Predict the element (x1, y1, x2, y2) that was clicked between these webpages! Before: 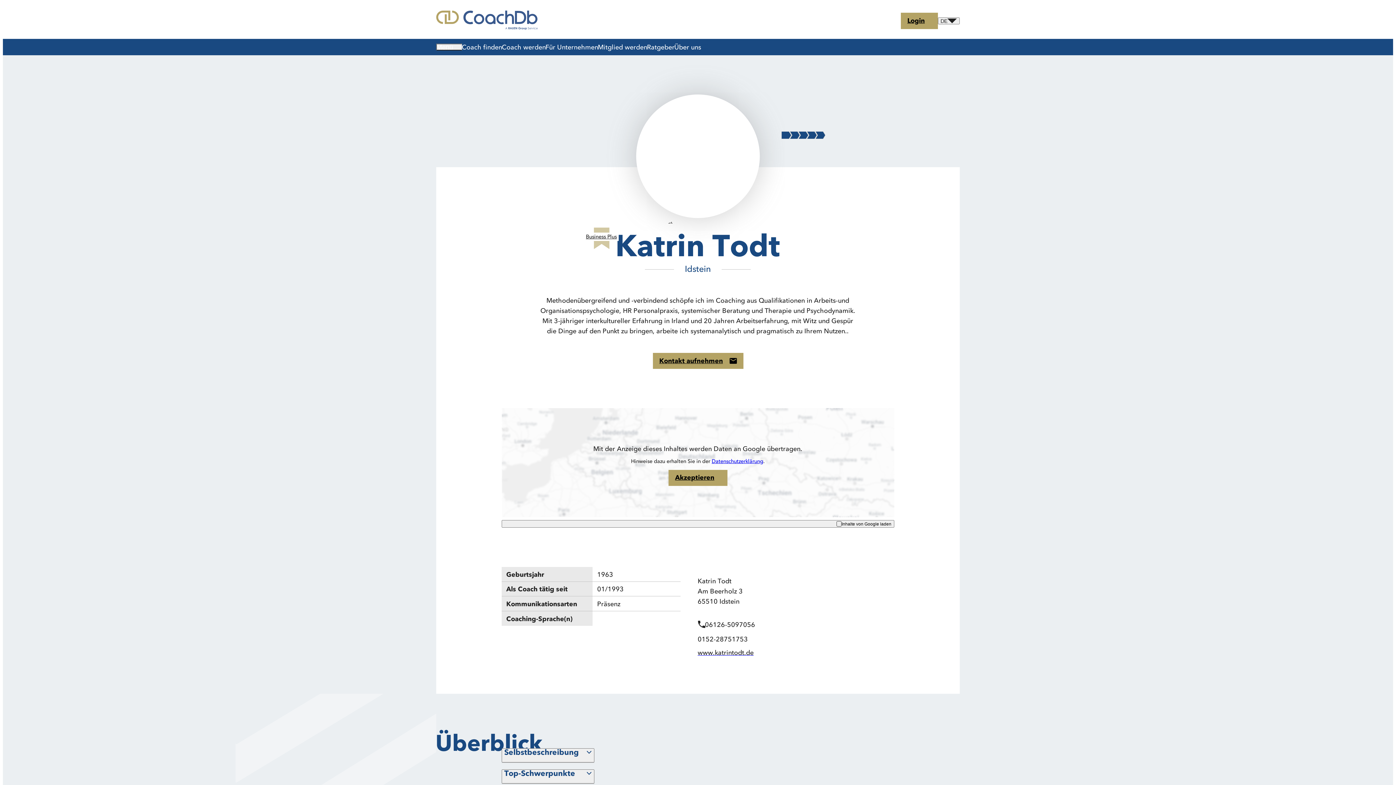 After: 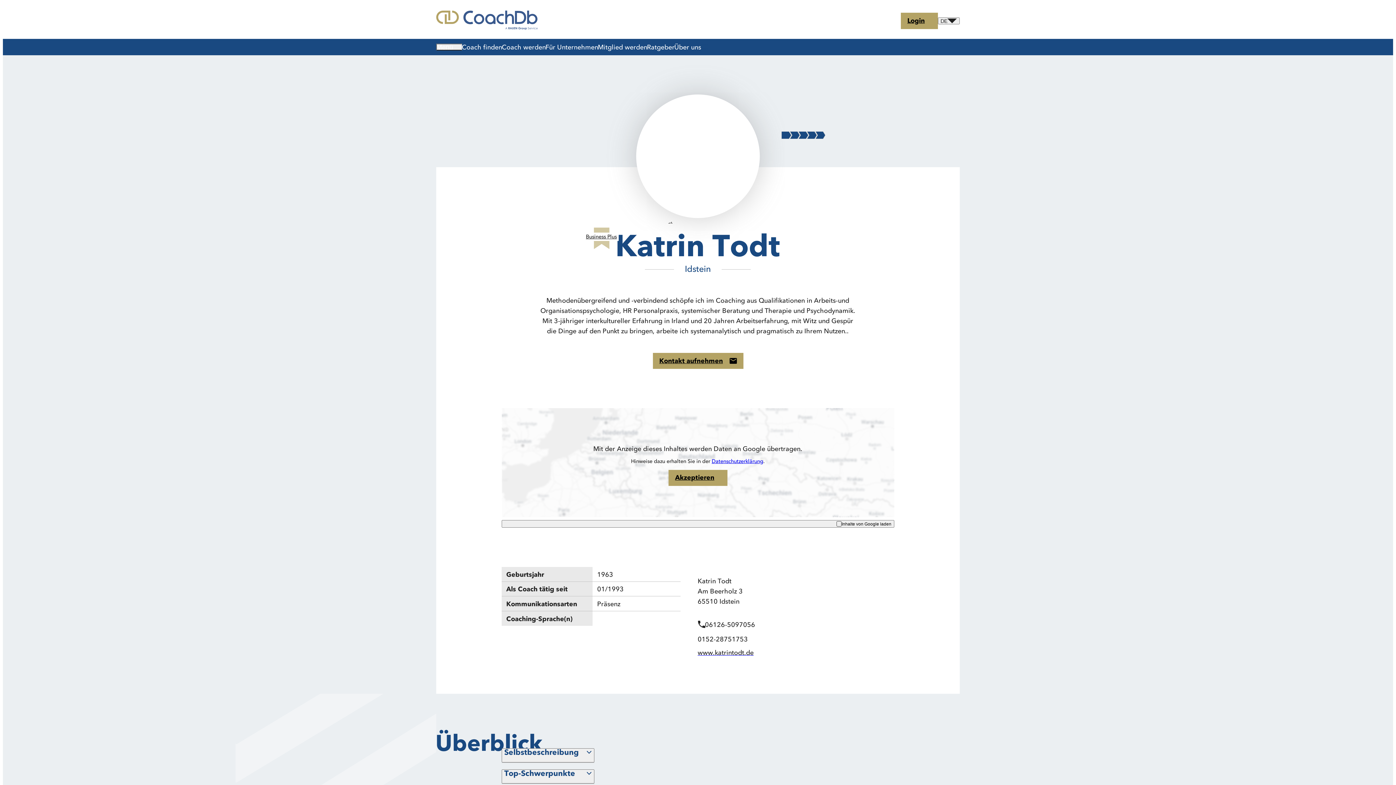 Action: bbox: (781, 131, 825, 139)